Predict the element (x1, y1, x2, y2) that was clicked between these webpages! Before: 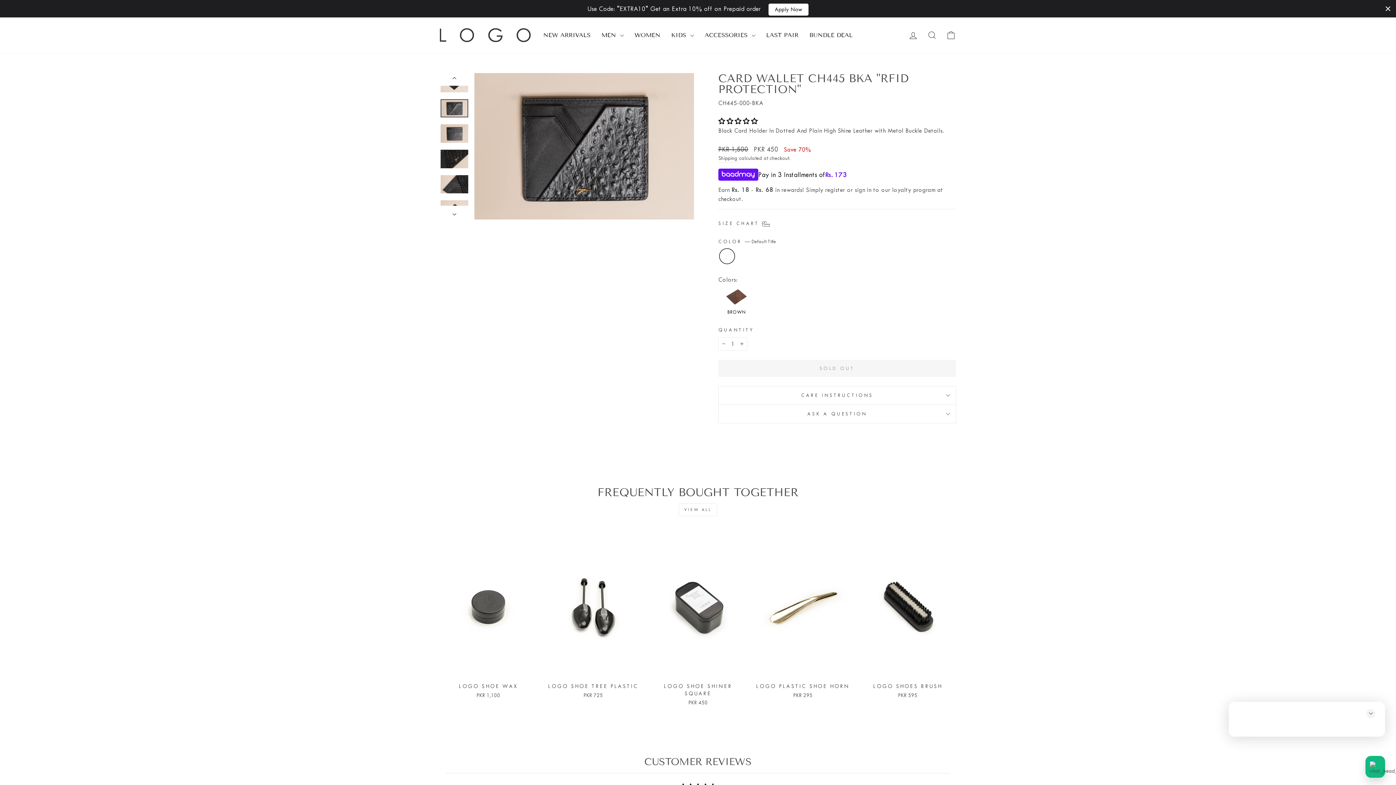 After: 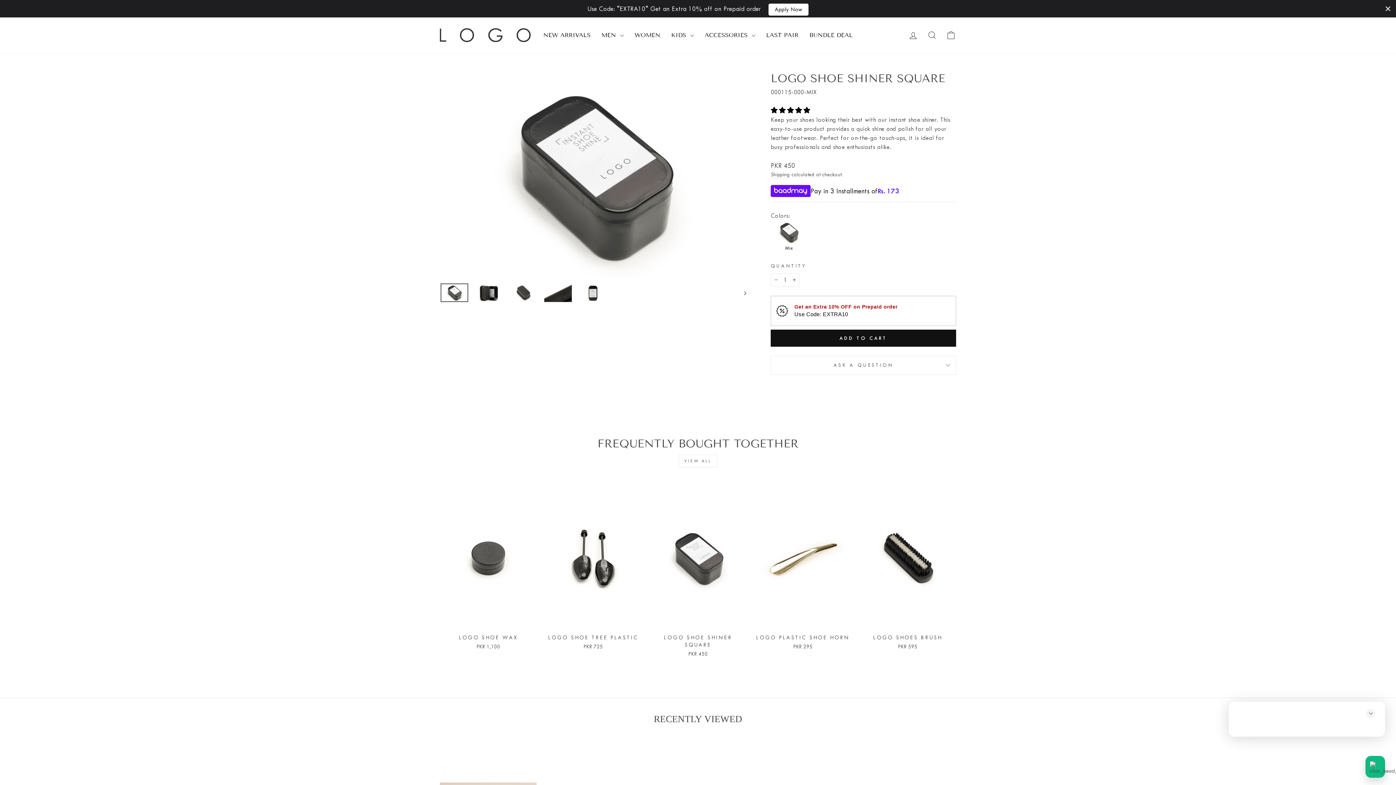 Action: bbox: (649, 679, 746, 708) label: LOGO SHOE SHINER SQUARE
PKR 450